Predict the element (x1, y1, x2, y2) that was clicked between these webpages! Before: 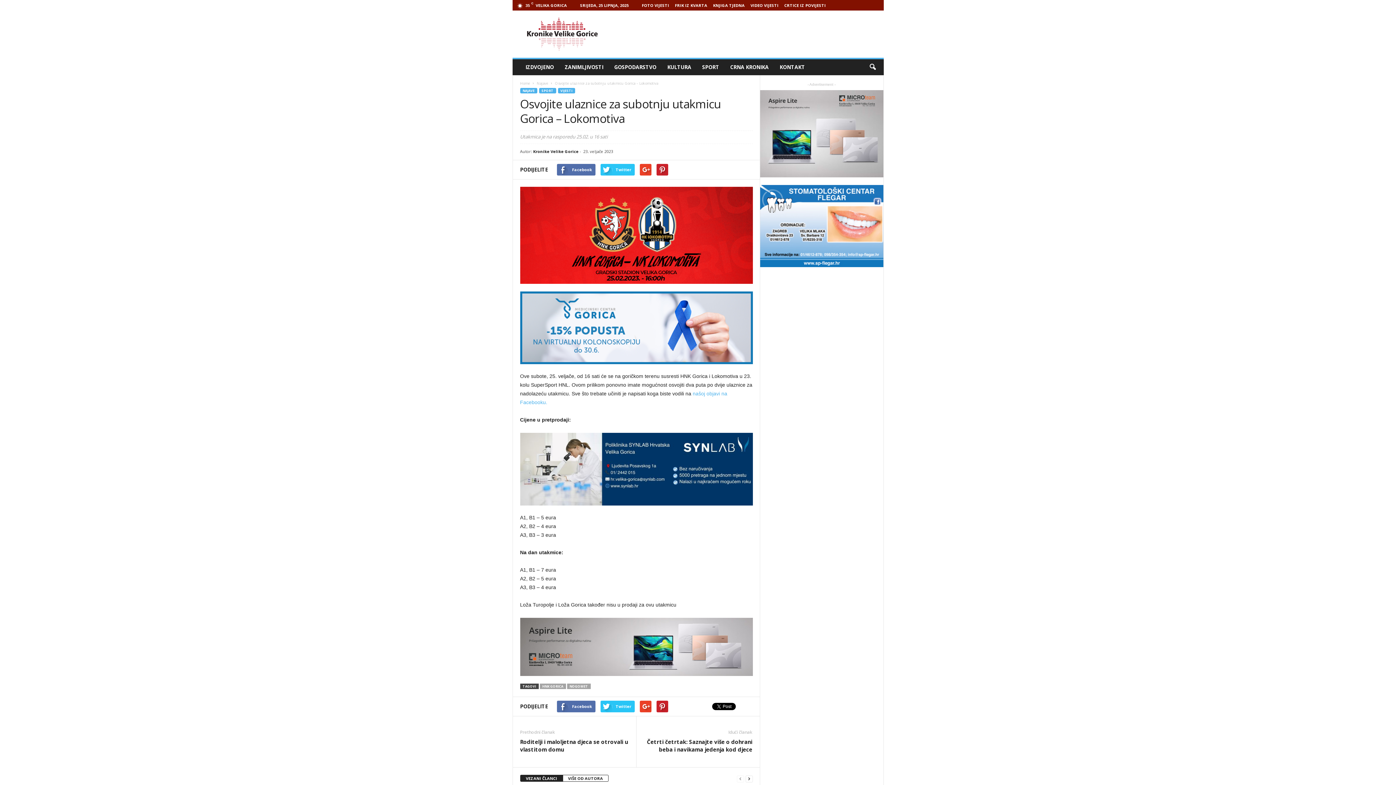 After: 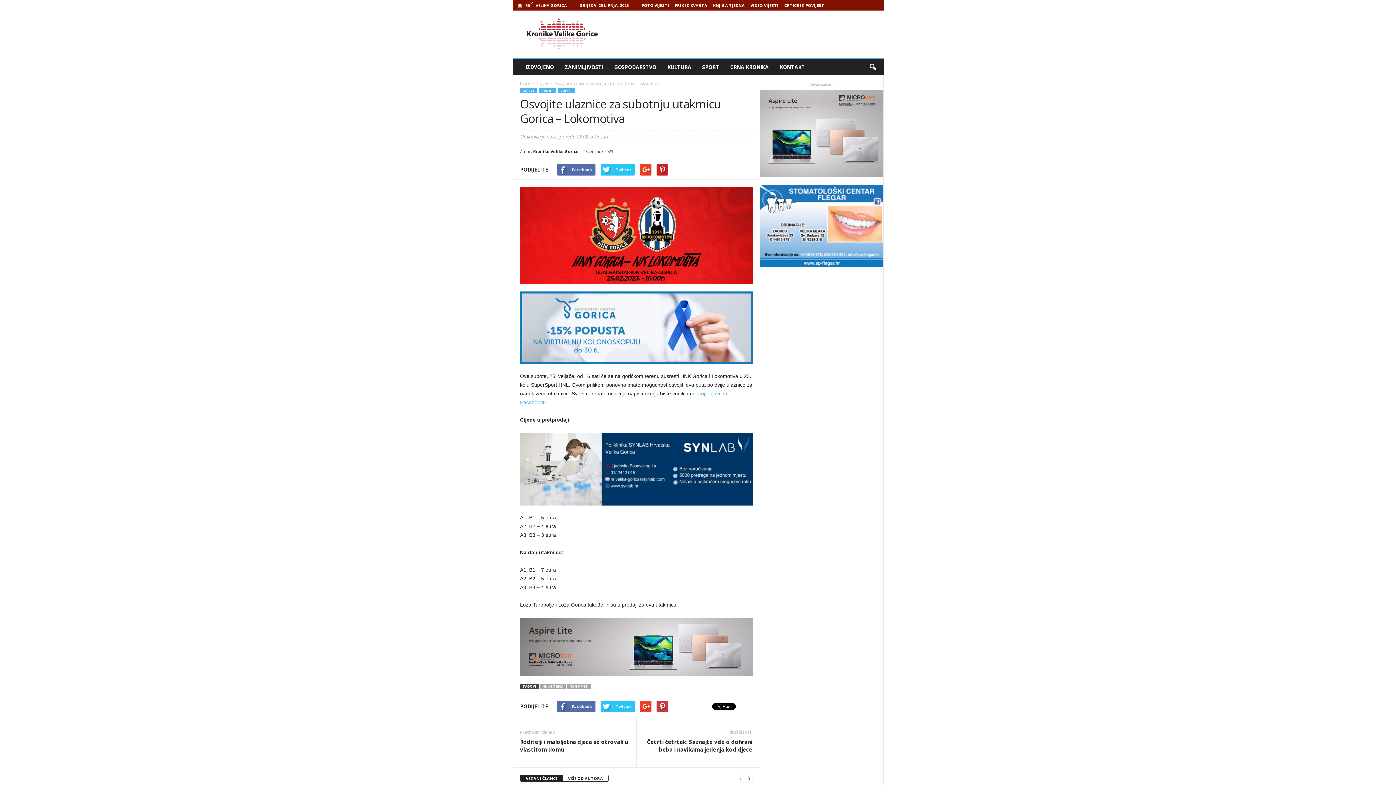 Action: bbox: (656, 700, 668, 712)